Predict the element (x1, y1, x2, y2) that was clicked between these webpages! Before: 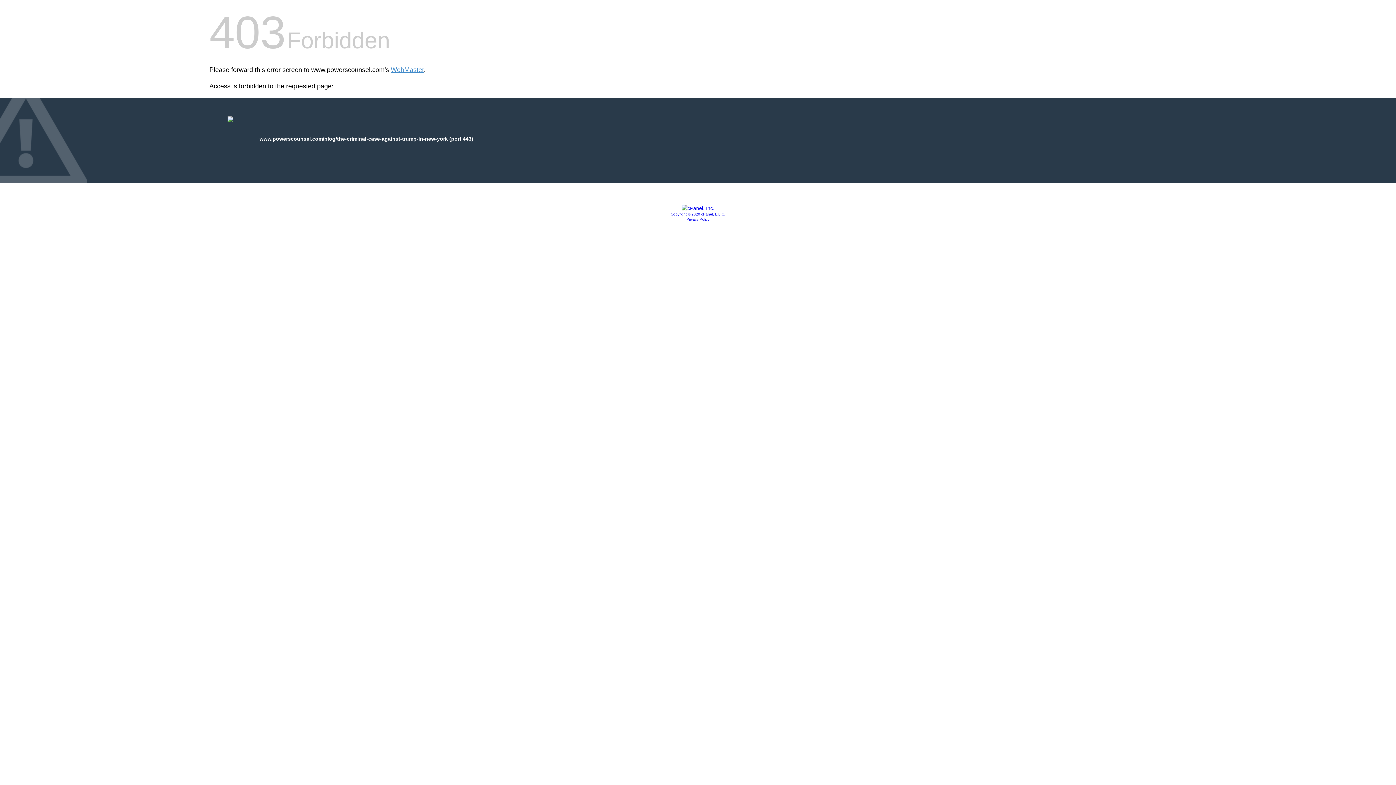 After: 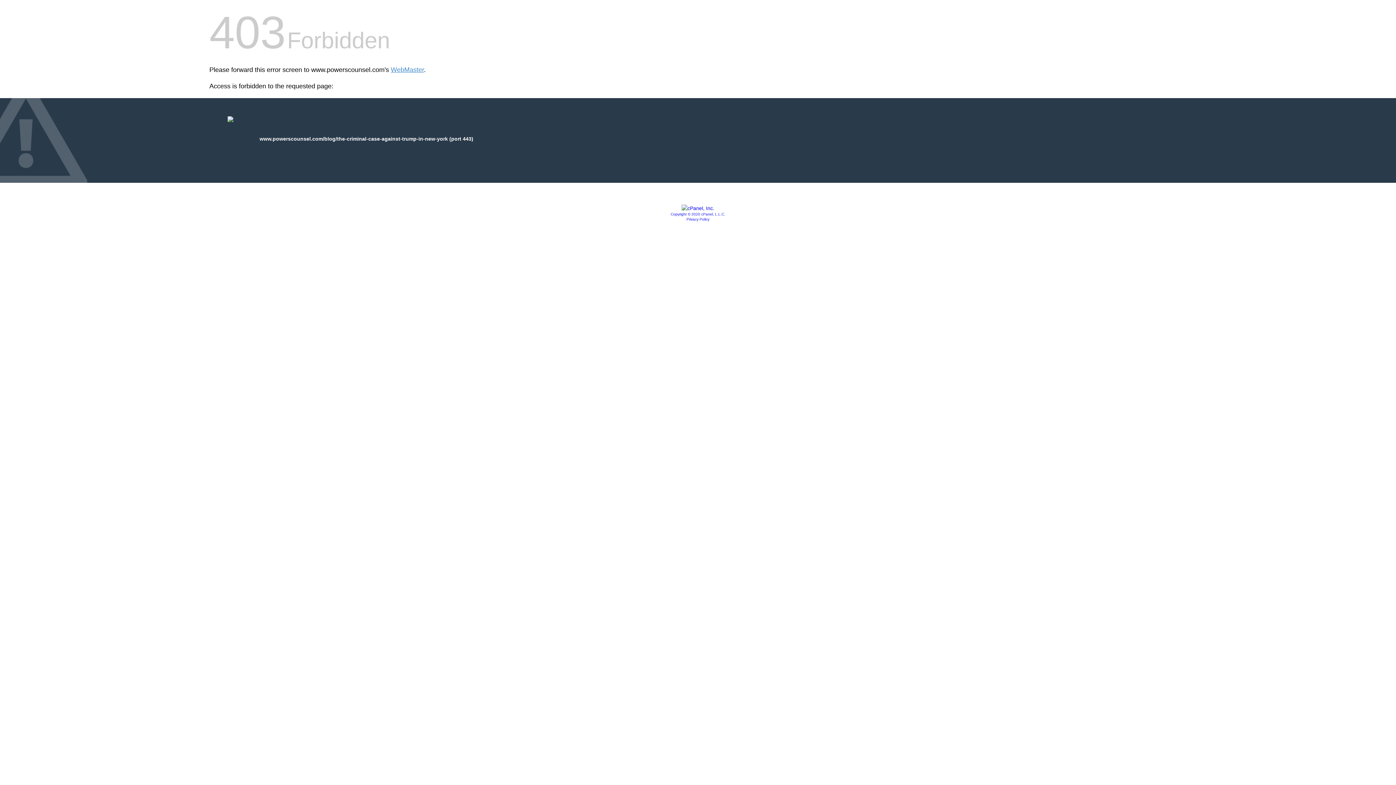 Action: bbox: (670, 212, 725, 216) label: Copyright © 2020 cPanel, L.L.C.